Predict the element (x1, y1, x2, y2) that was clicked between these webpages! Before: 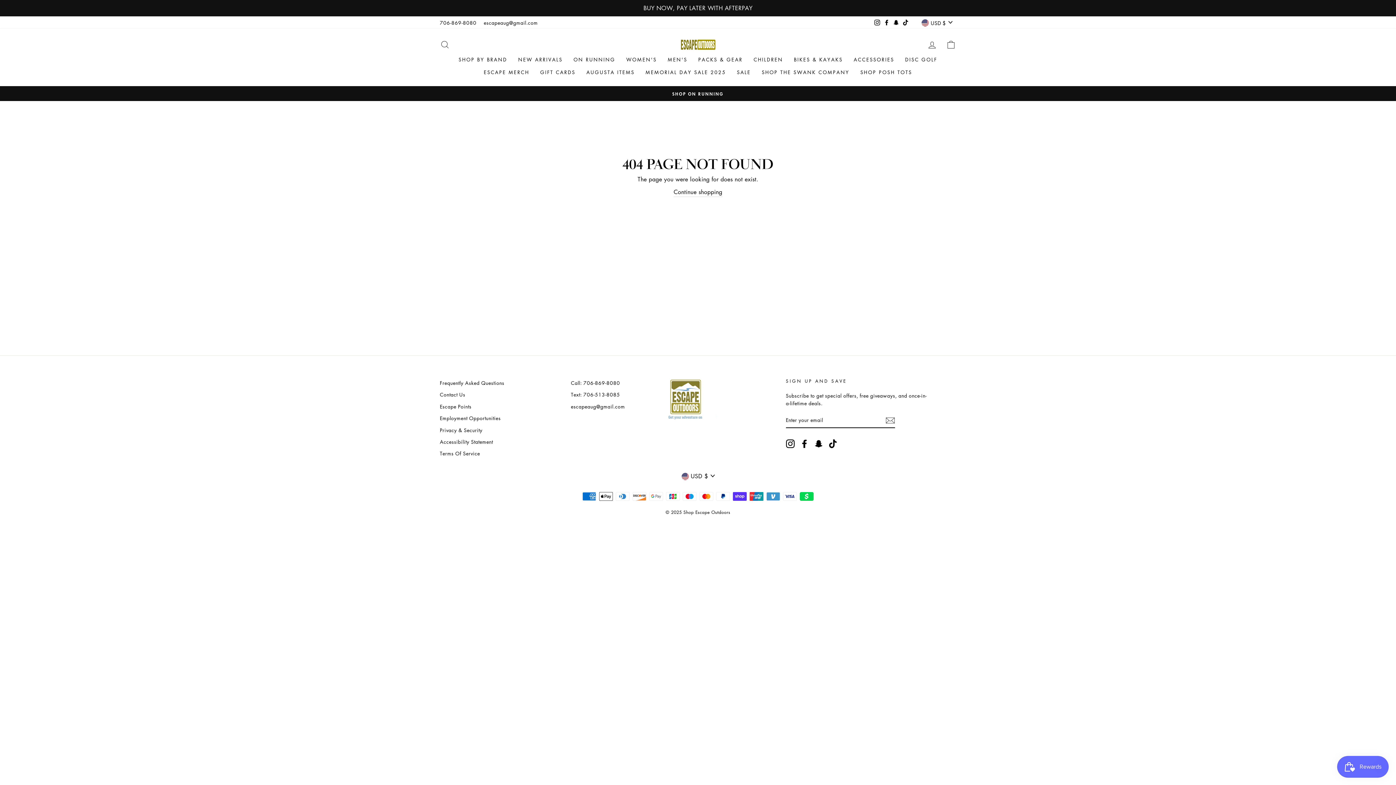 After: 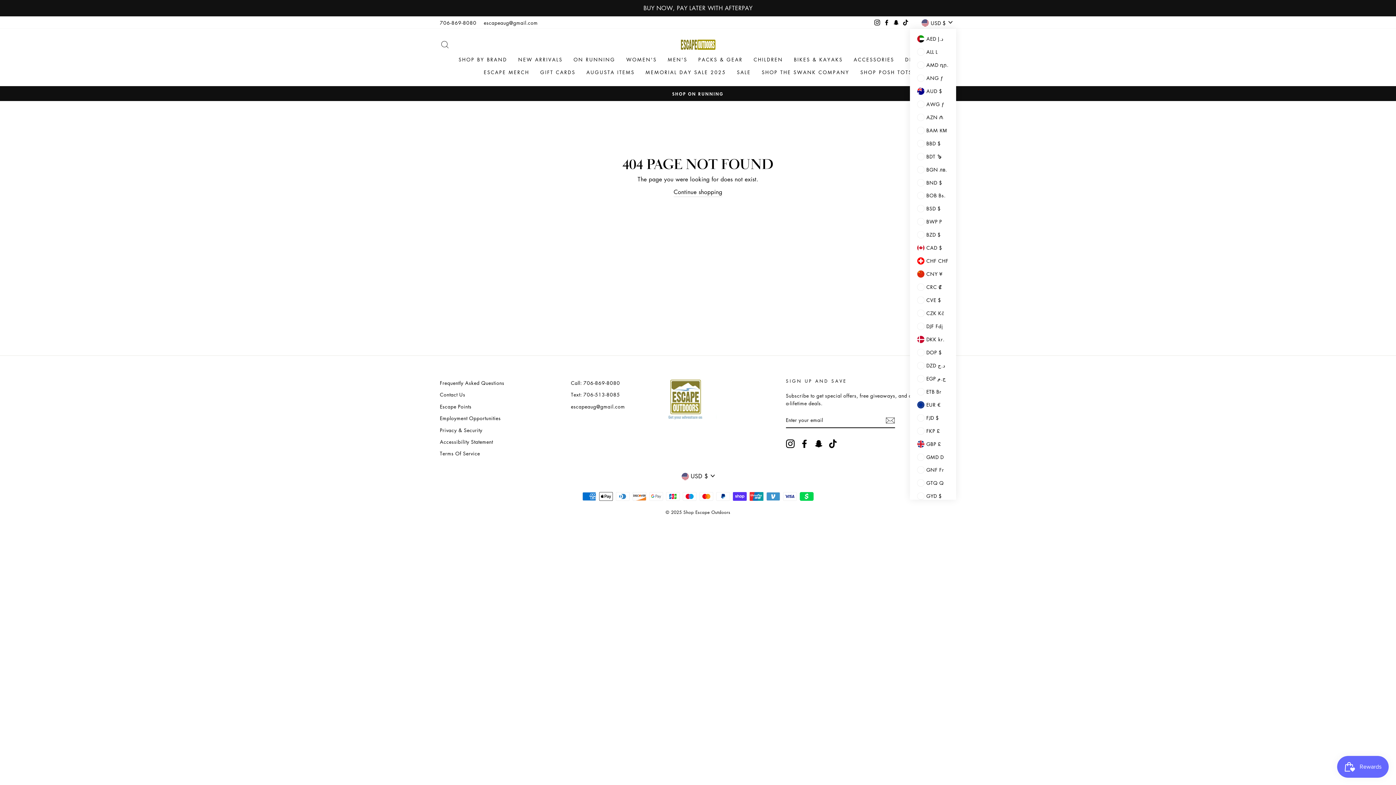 Action: label: USD $ bbox: (917, 16, 956, 28)